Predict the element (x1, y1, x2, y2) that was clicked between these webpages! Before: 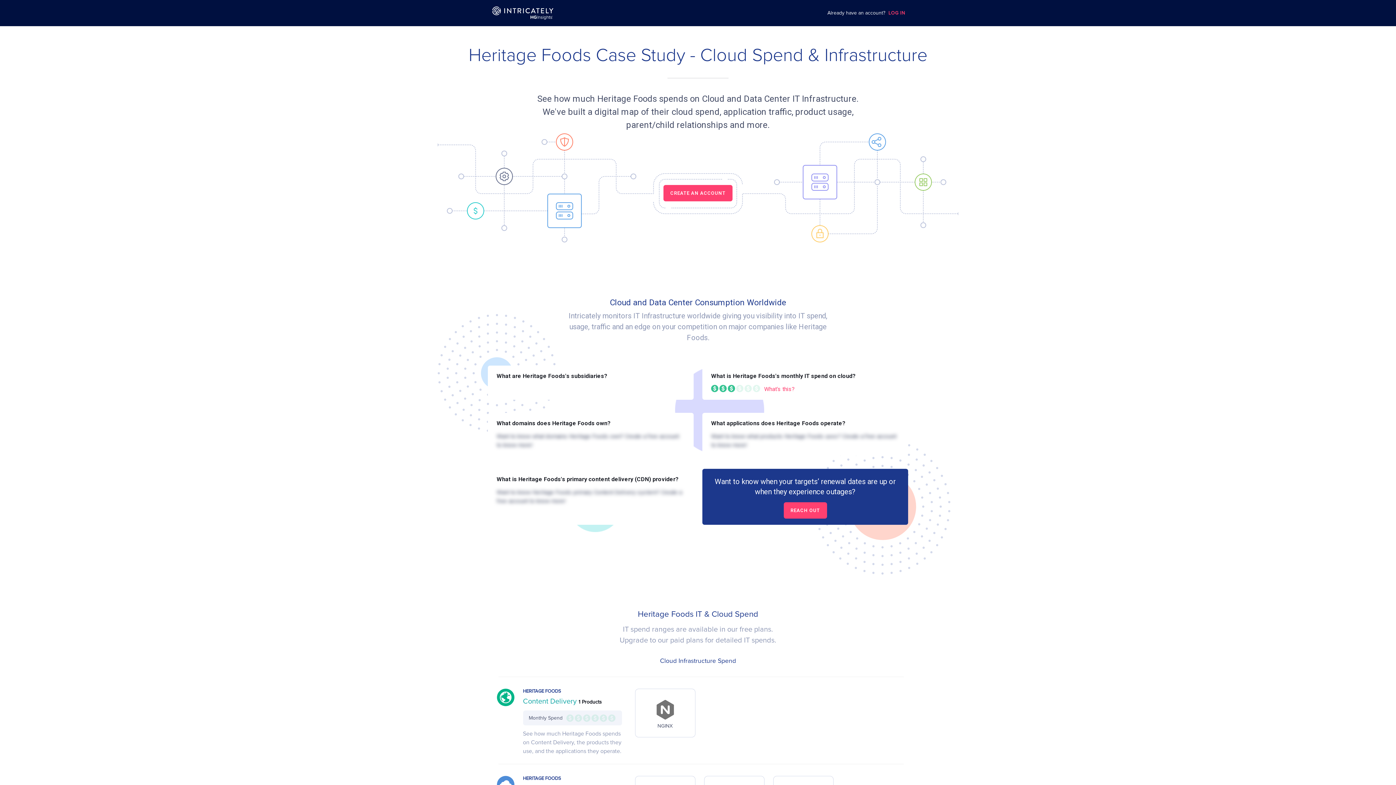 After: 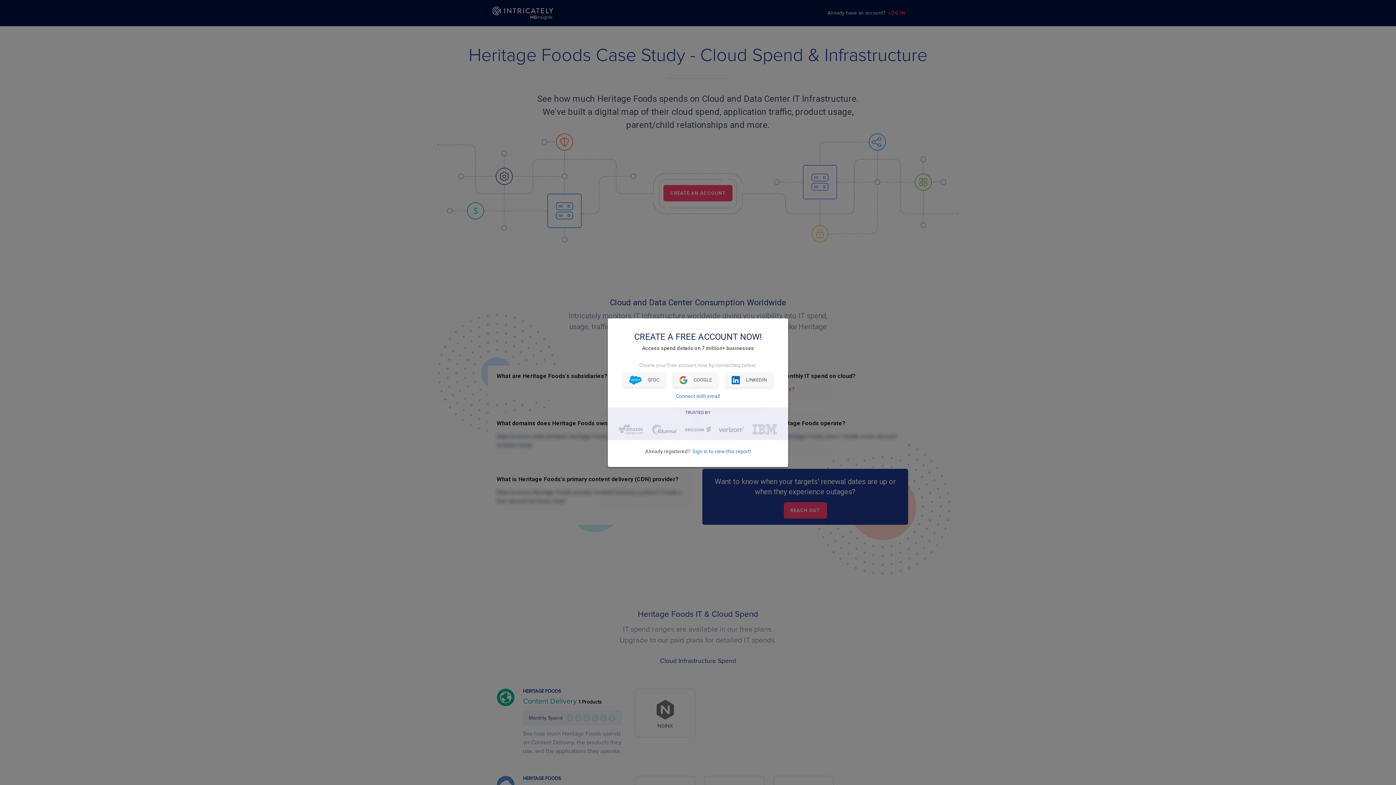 Action: label: CREATE AN ACCOUNT bbox: (663, 185, 732, 201)